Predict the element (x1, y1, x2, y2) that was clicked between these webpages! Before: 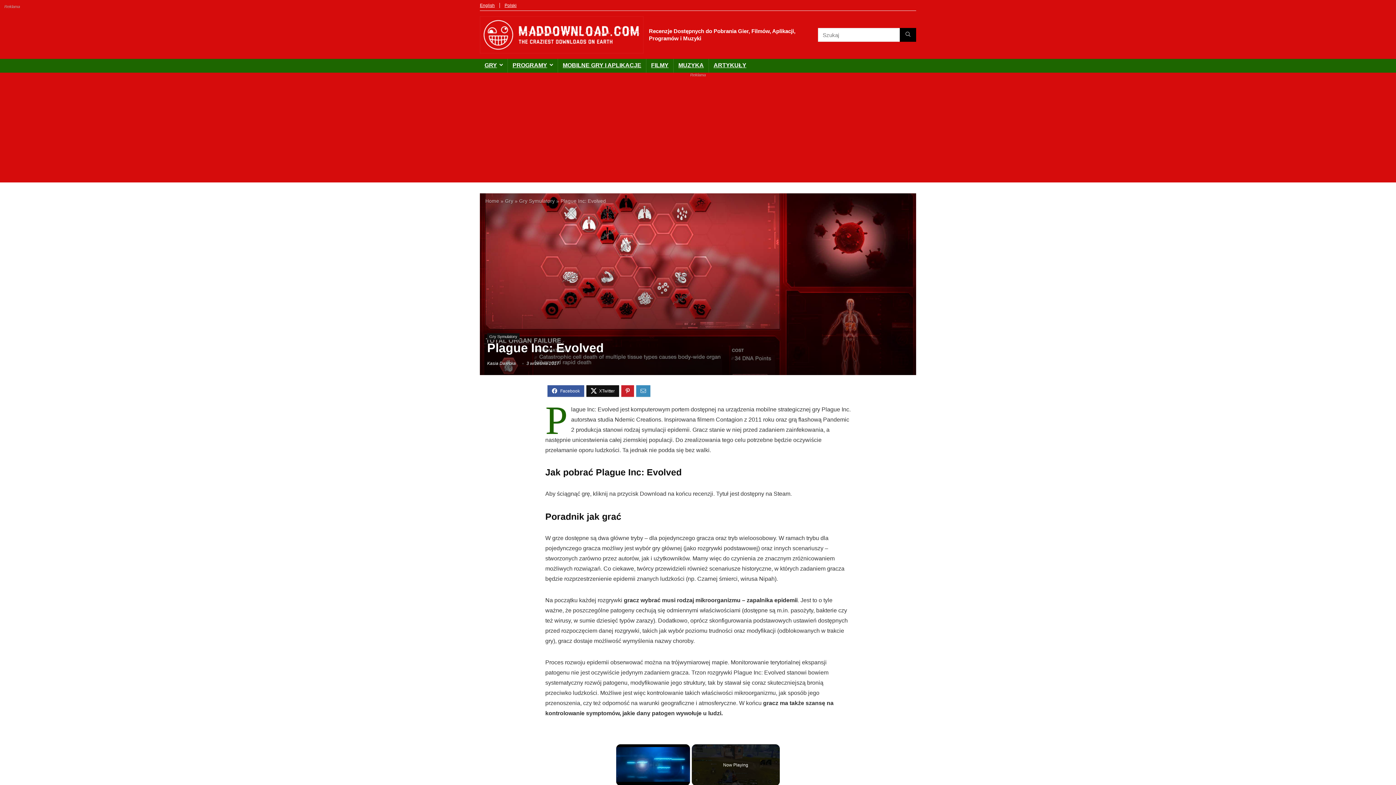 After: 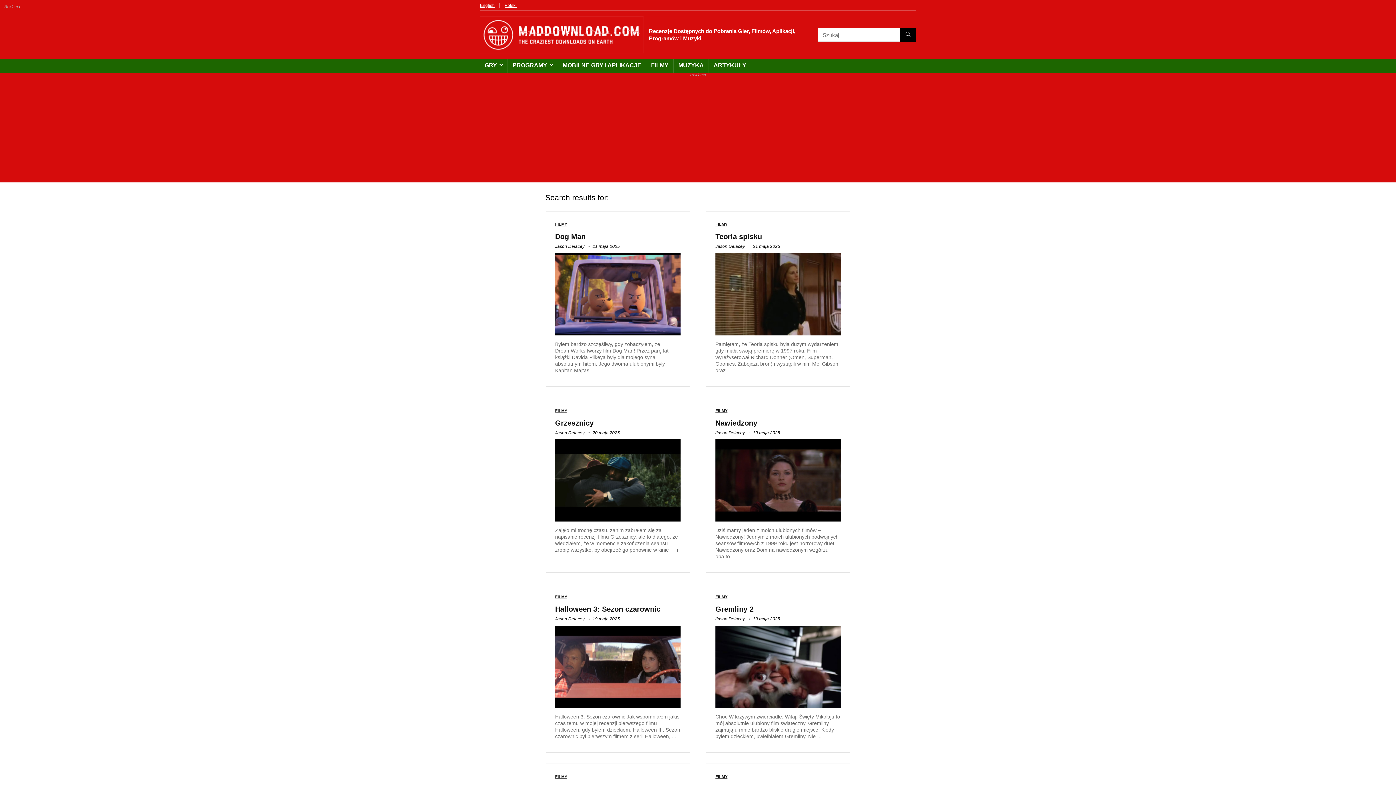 Action: bbox: (900, 28, 916, 41) label: Szukaj